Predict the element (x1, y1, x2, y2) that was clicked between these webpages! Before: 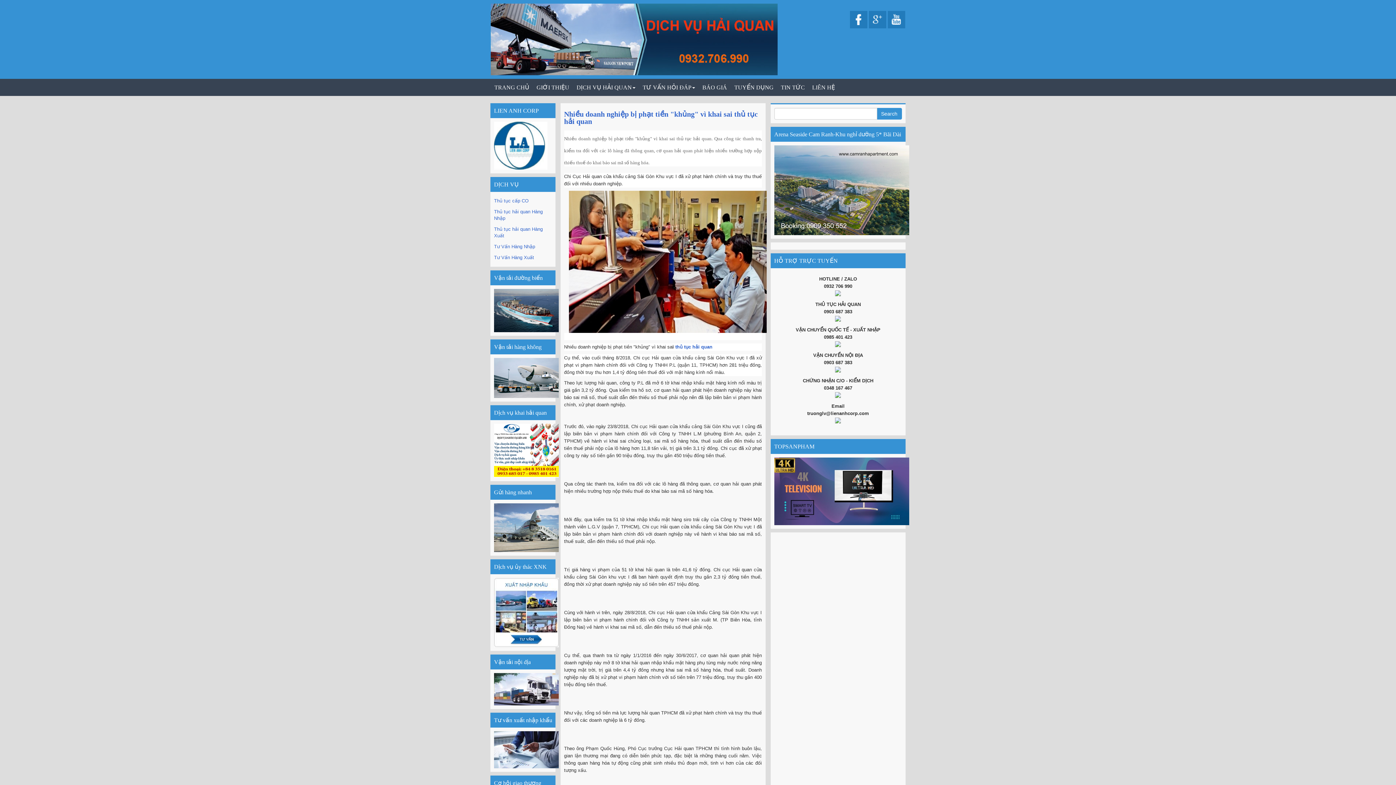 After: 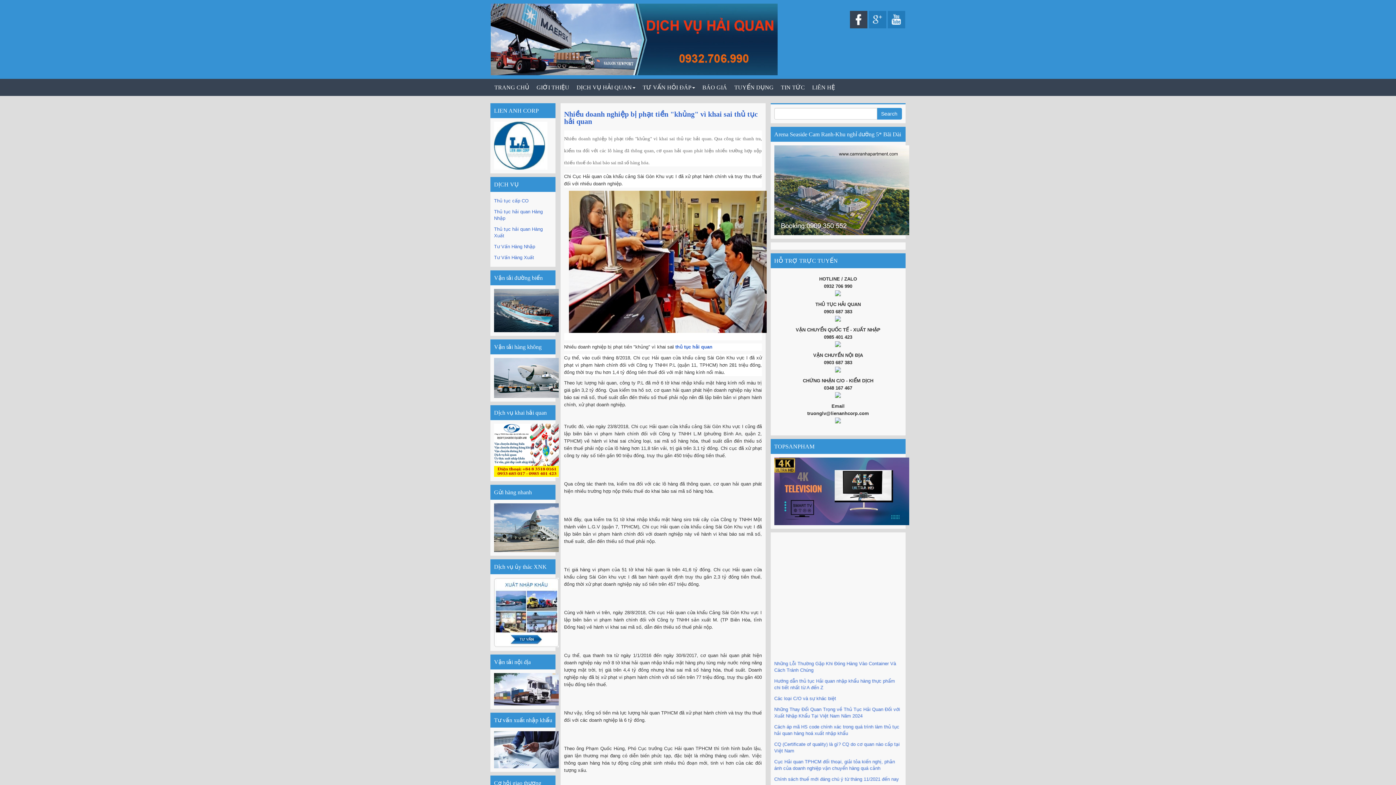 Action: bbox: (850, 10, 867, 30)